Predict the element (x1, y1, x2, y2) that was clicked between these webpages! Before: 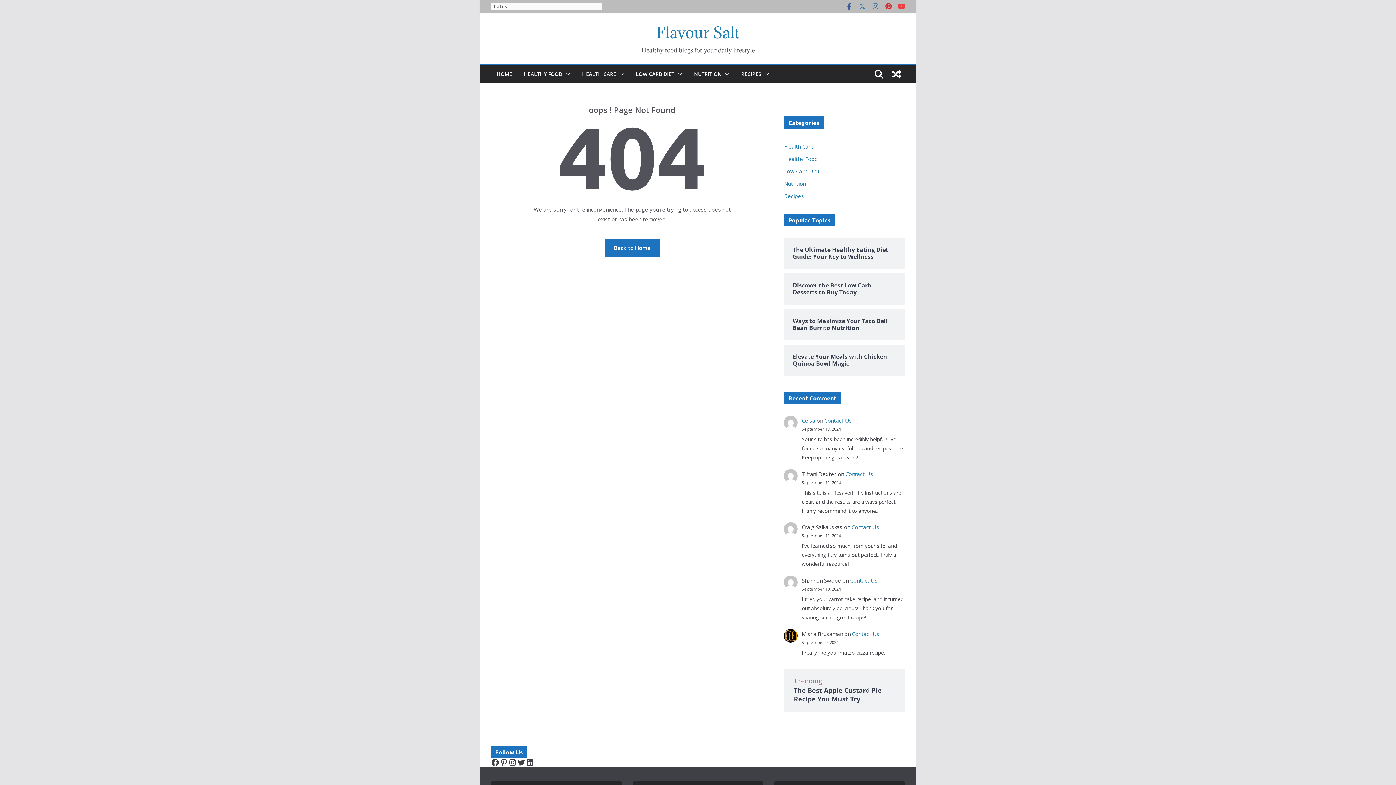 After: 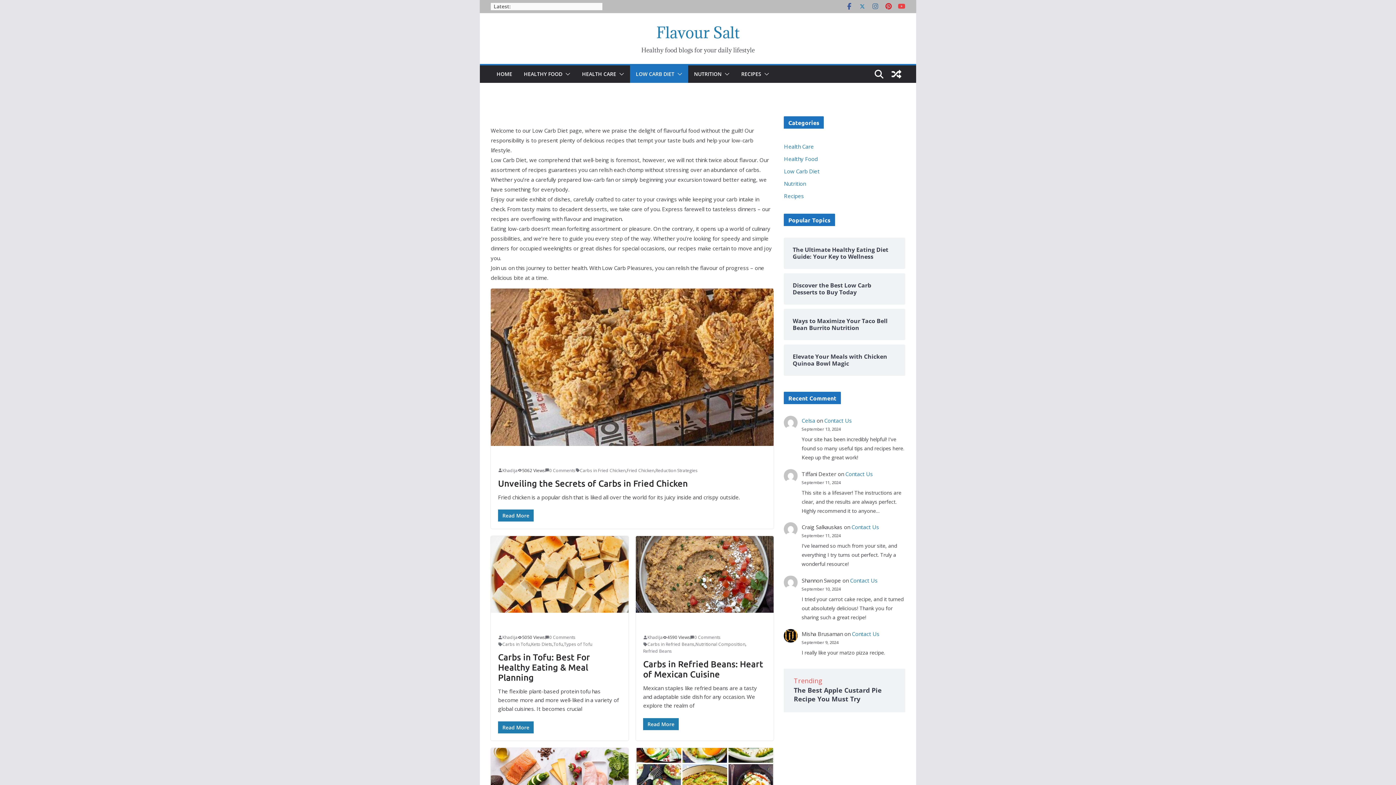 Action: bbox: (784, 167, 819, 174) label: Low Carb Diet